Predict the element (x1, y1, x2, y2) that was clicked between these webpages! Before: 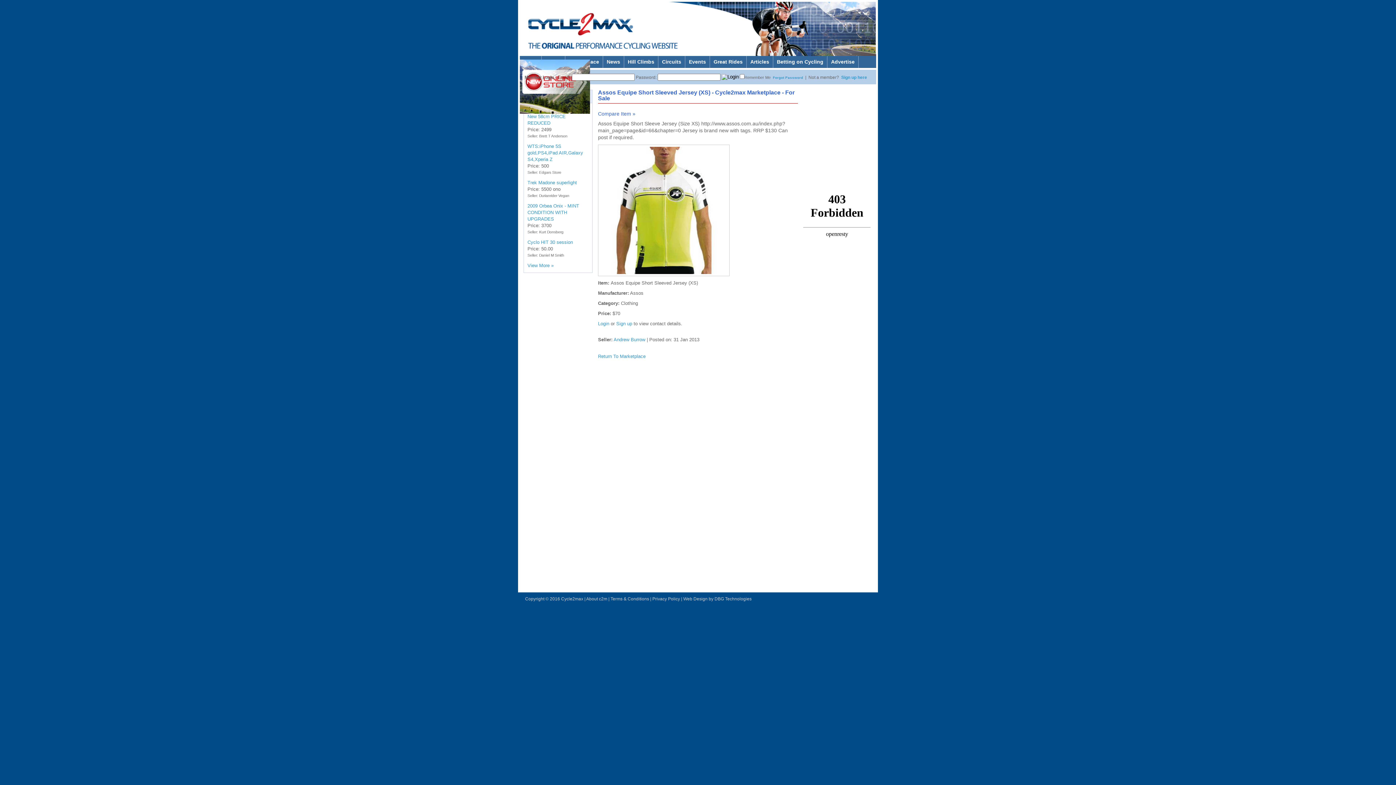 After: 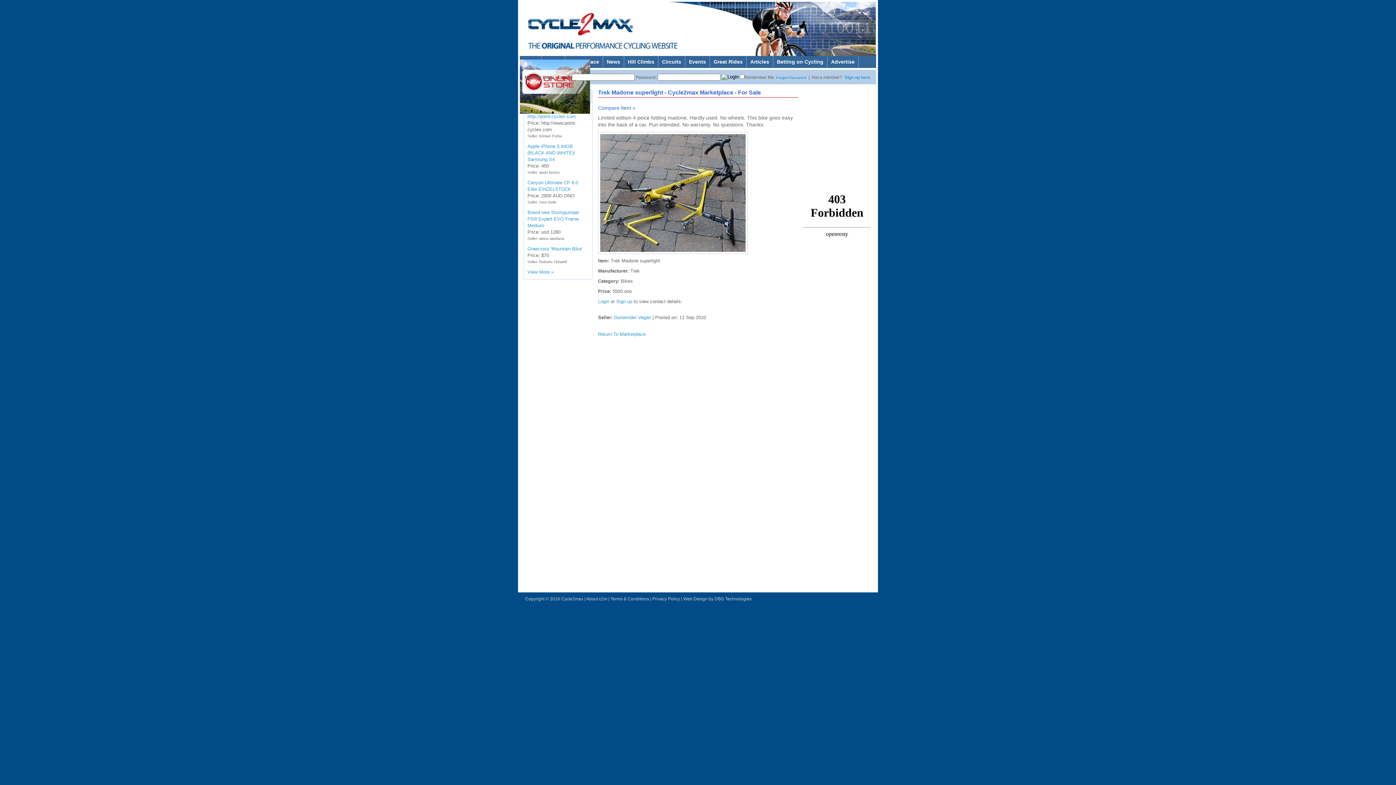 Action: bbox: (527, 180, 577, 185) label: Trek Madone superlight